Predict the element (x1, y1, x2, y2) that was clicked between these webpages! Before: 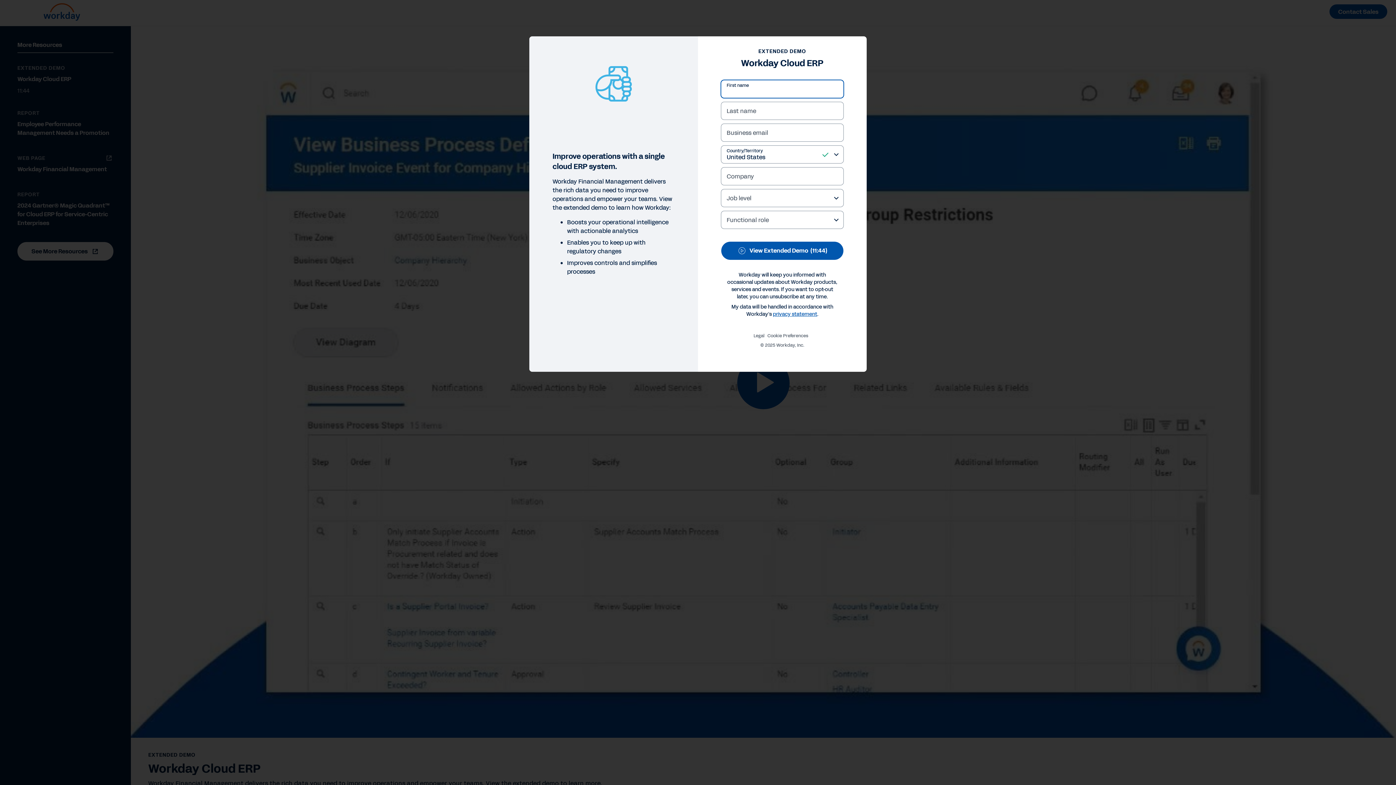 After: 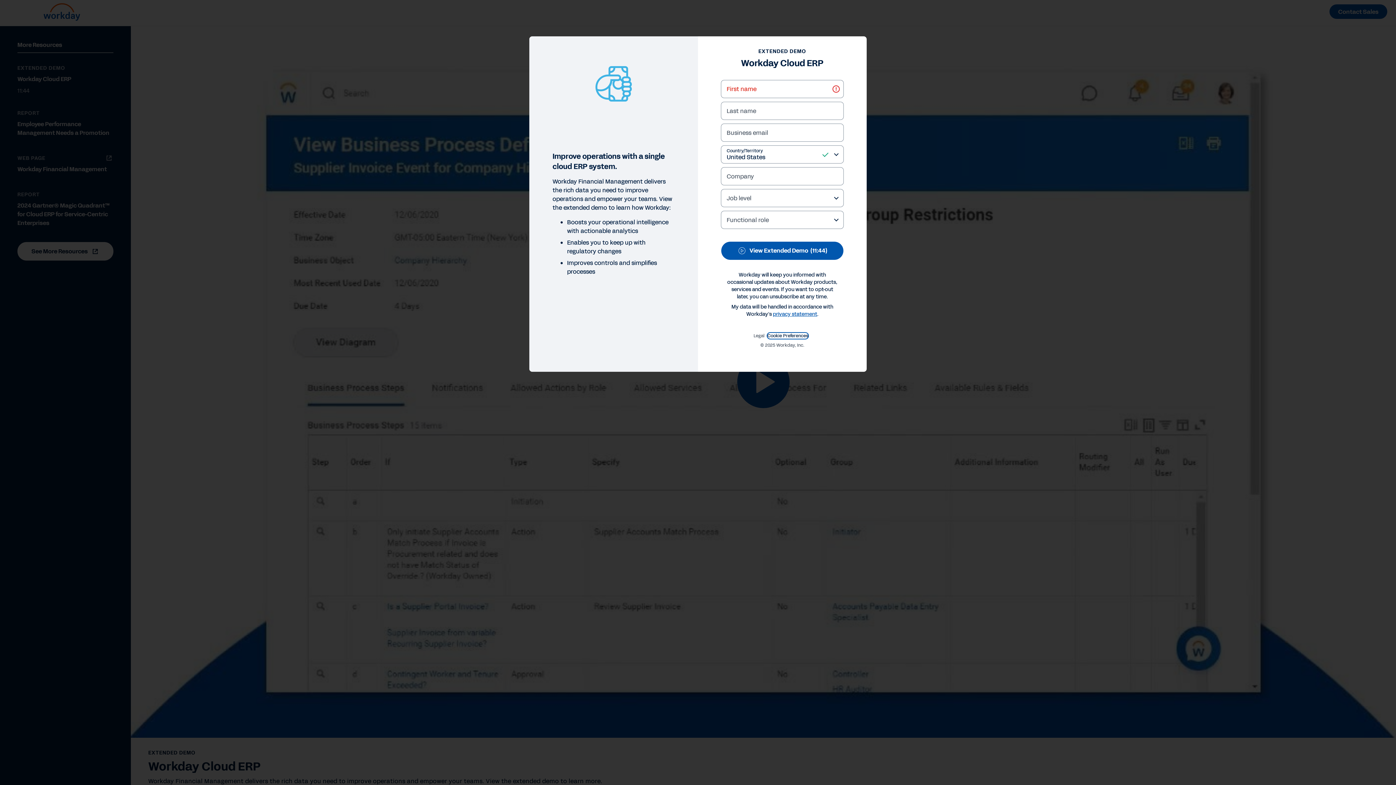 Action: label: Cookie Preferences bbox: (767, 98, 808, 104)